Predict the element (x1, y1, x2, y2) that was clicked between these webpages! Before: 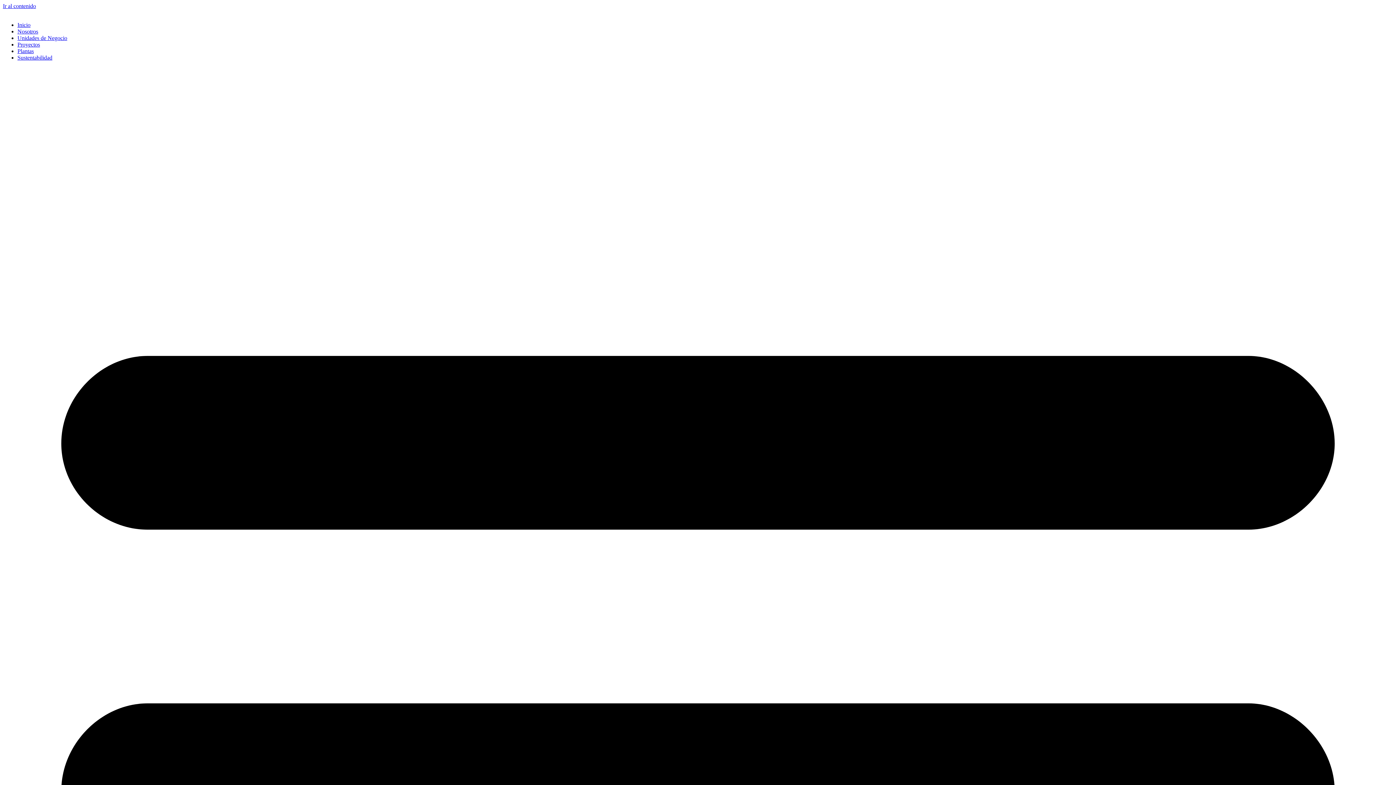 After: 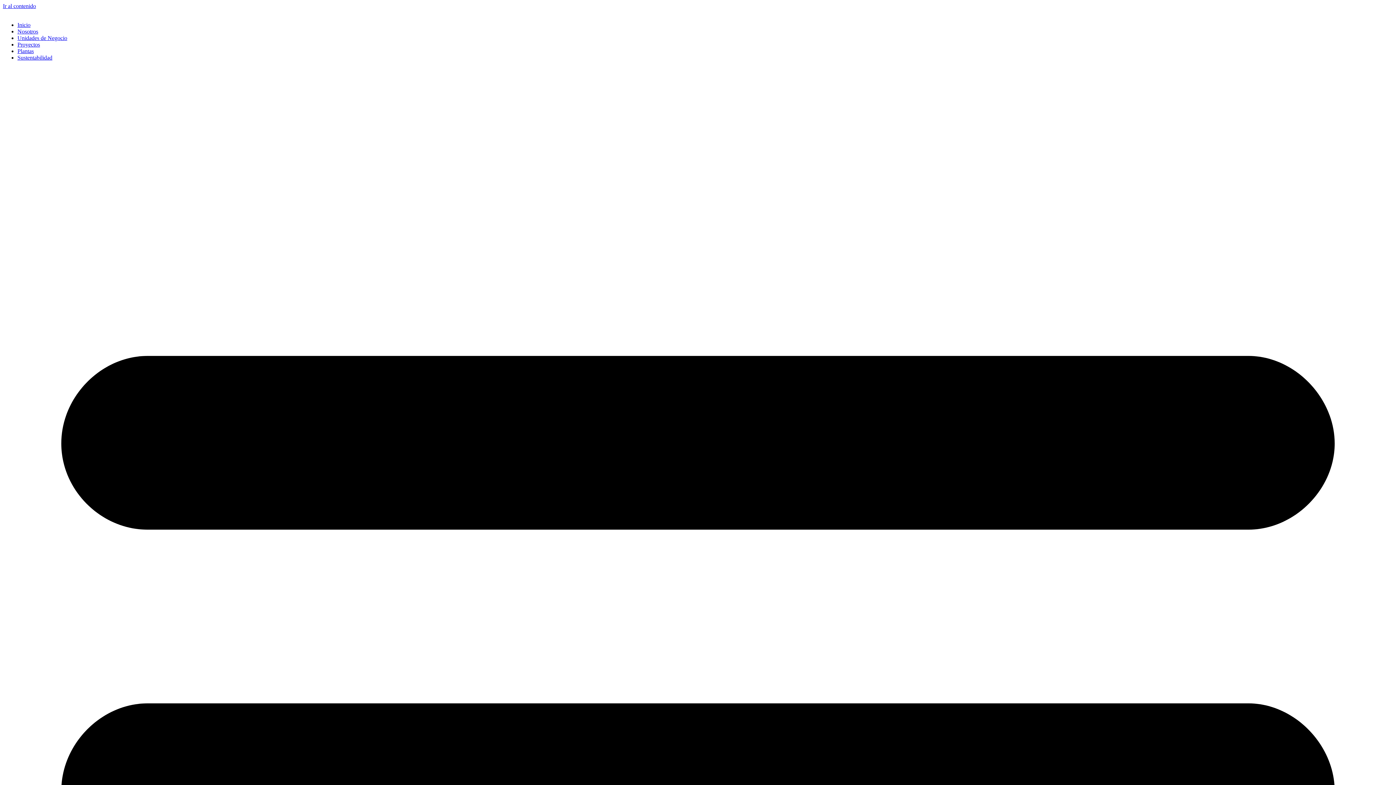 Action: bbox: (17, 41, 40, 47) label: Proyectos